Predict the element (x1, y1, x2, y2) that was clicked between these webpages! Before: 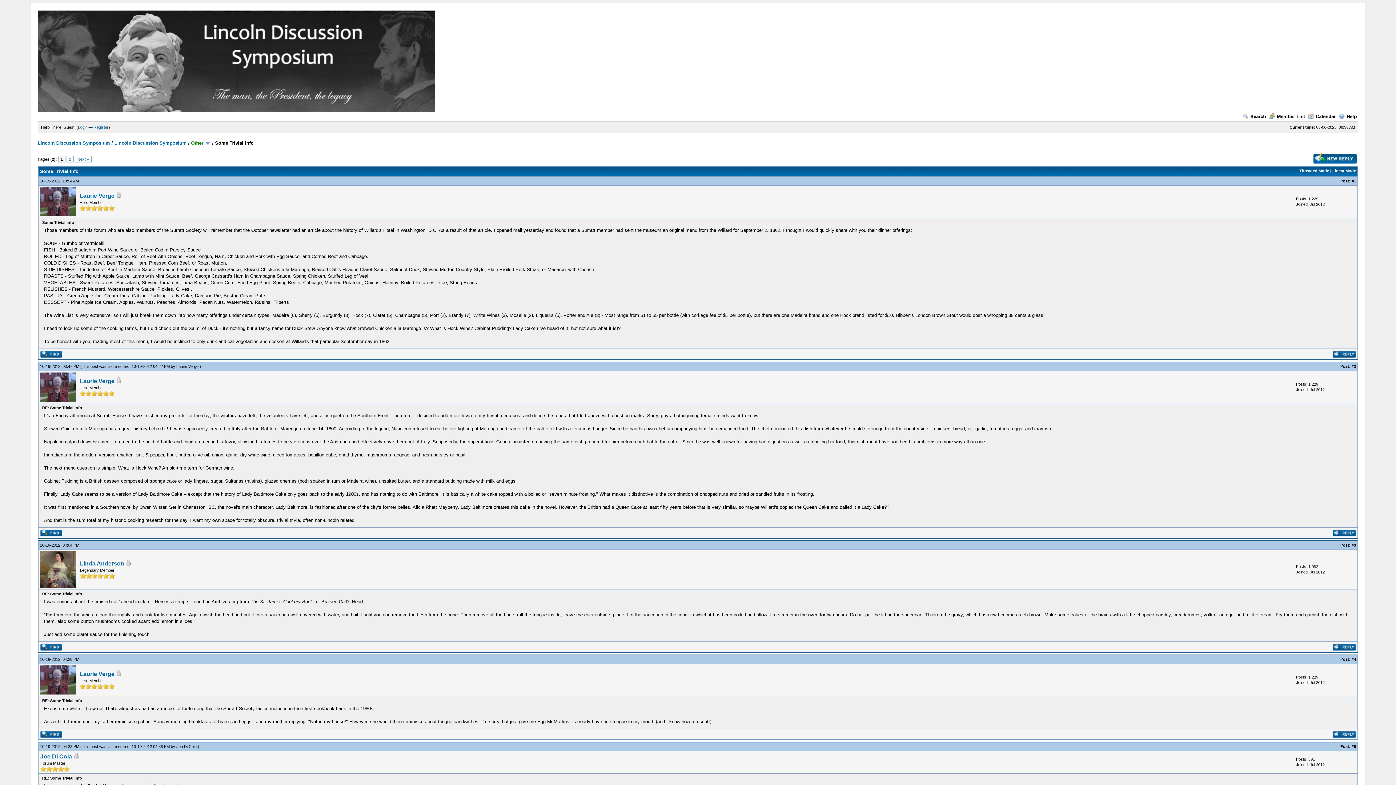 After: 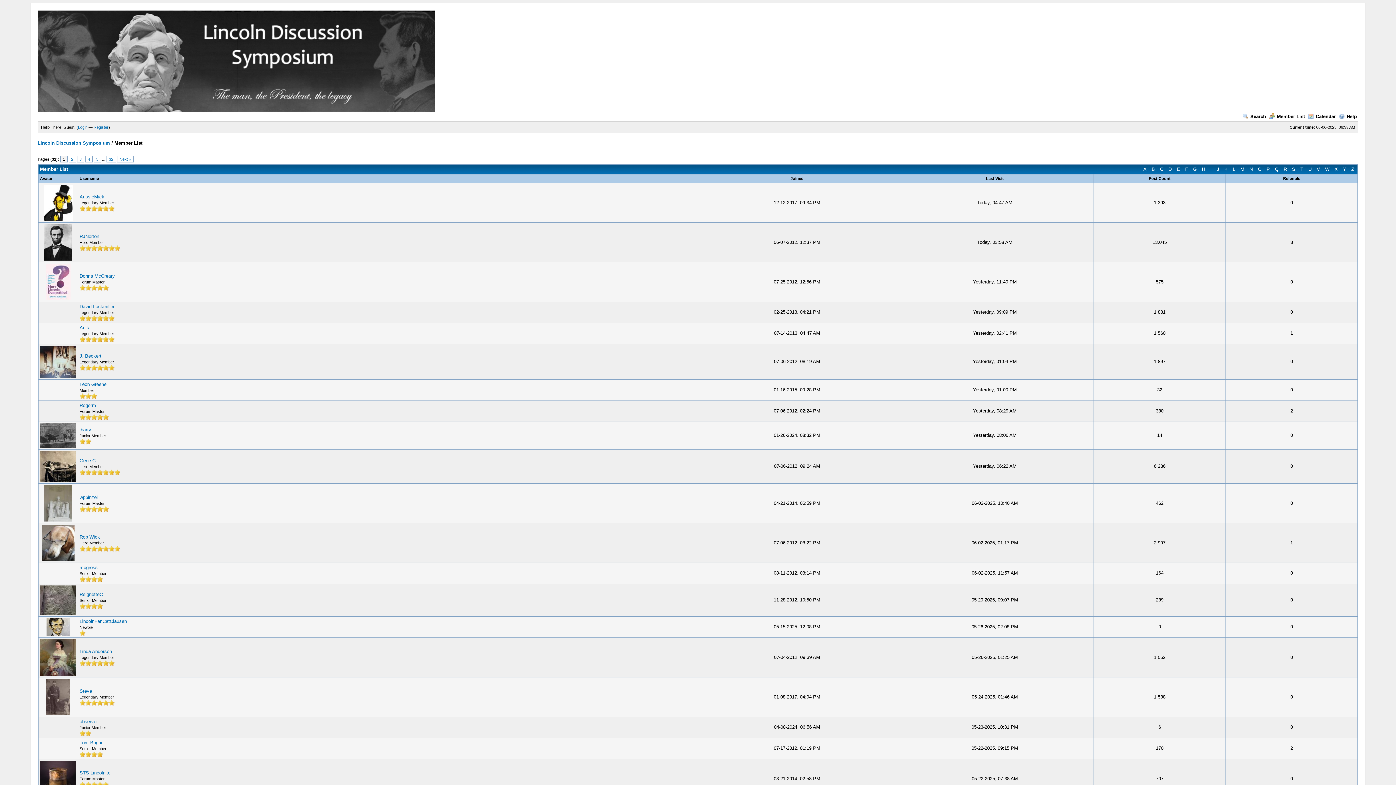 Action: bbox: (1269, 113, 1305, 119) label: Member List